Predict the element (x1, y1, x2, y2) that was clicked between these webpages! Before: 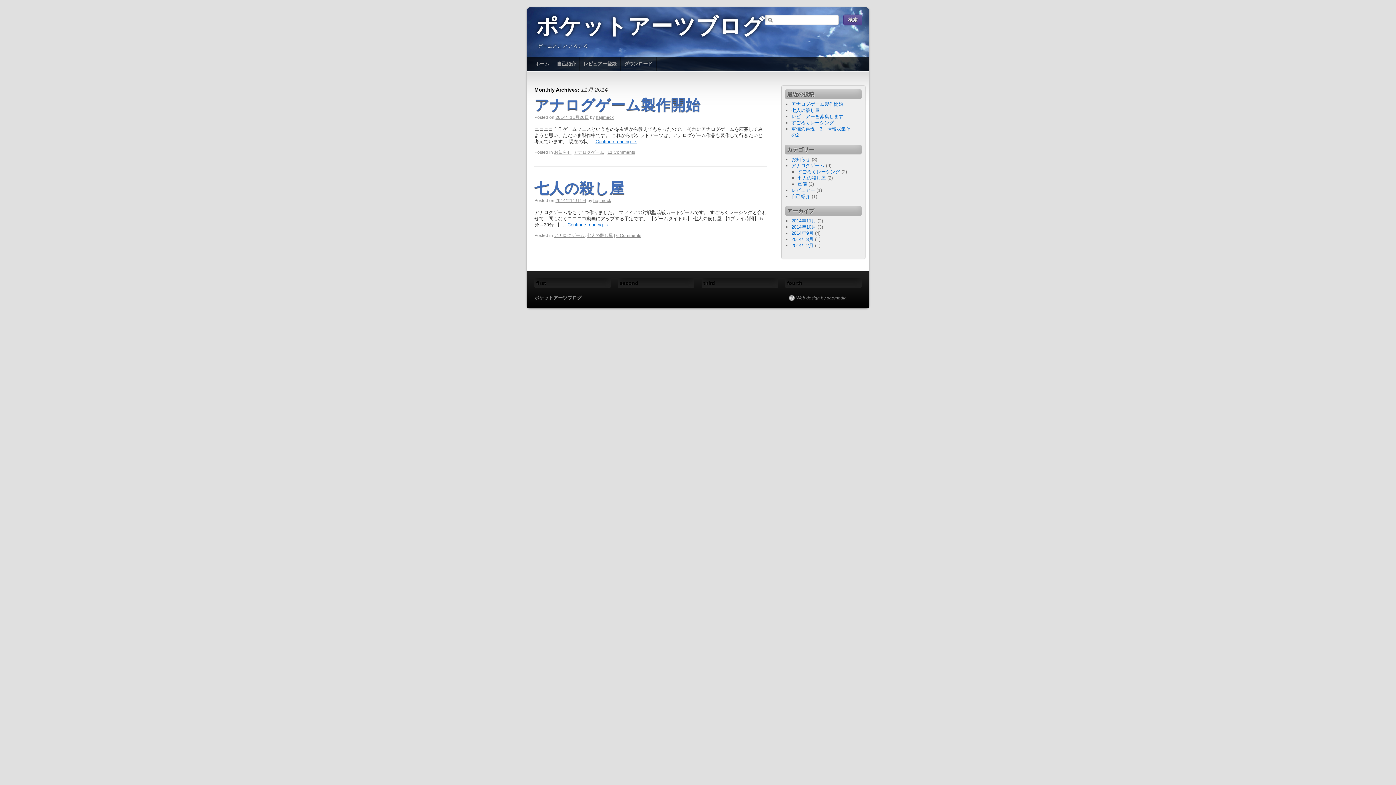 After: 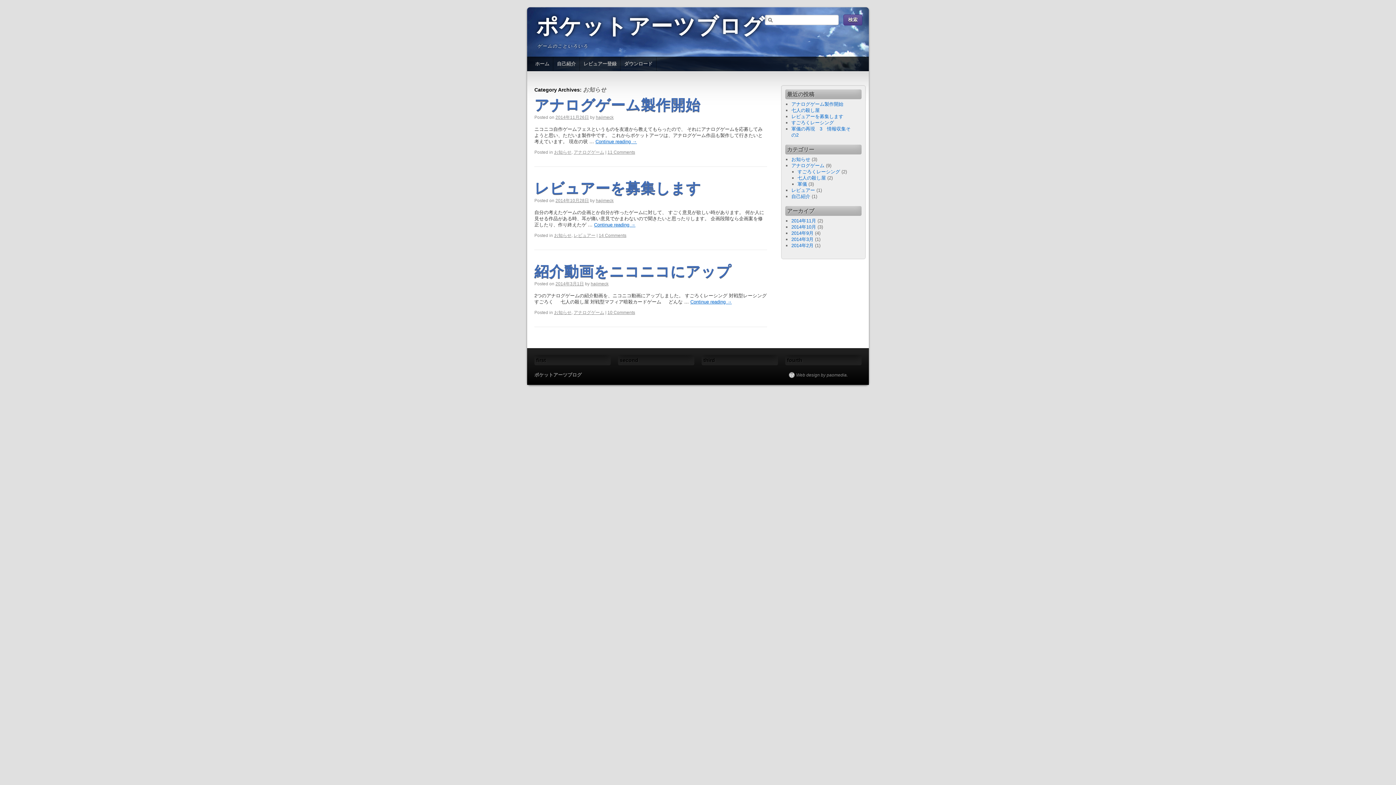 Action: bbox: (791, 156, 810, 162) label: お知らせ